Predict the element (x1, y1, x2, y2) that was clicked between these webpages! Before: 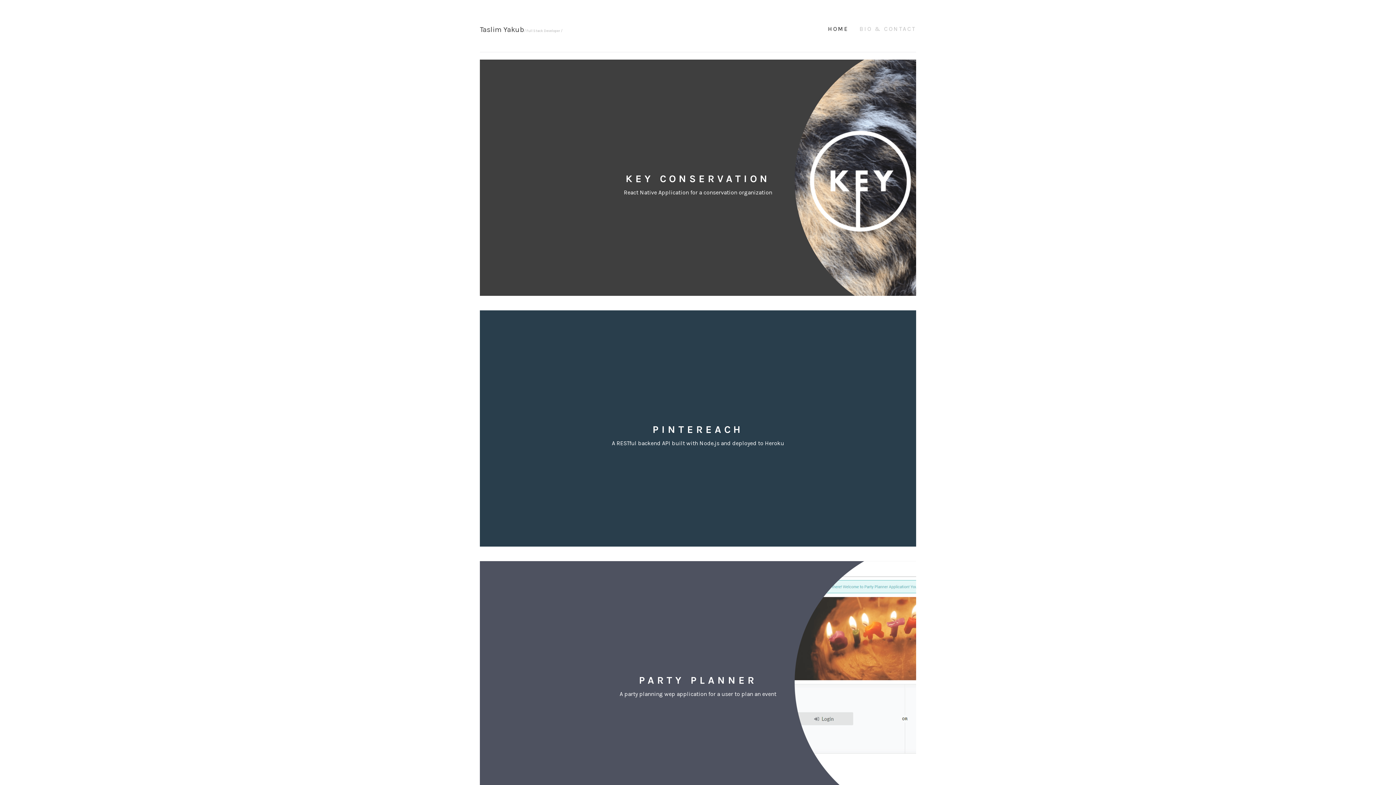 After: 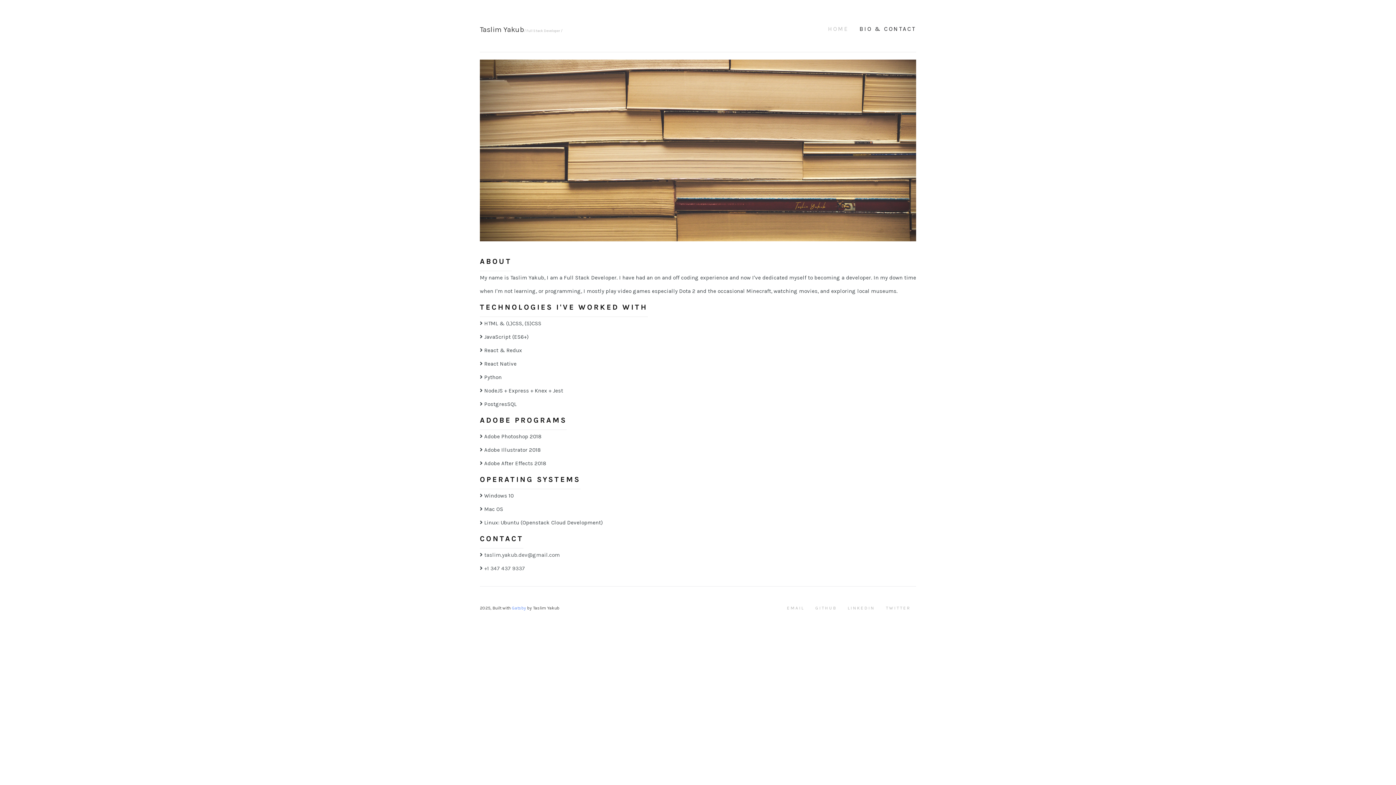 Action: label: BIO & CONTACT bbox: (859, 25, 916, 32)